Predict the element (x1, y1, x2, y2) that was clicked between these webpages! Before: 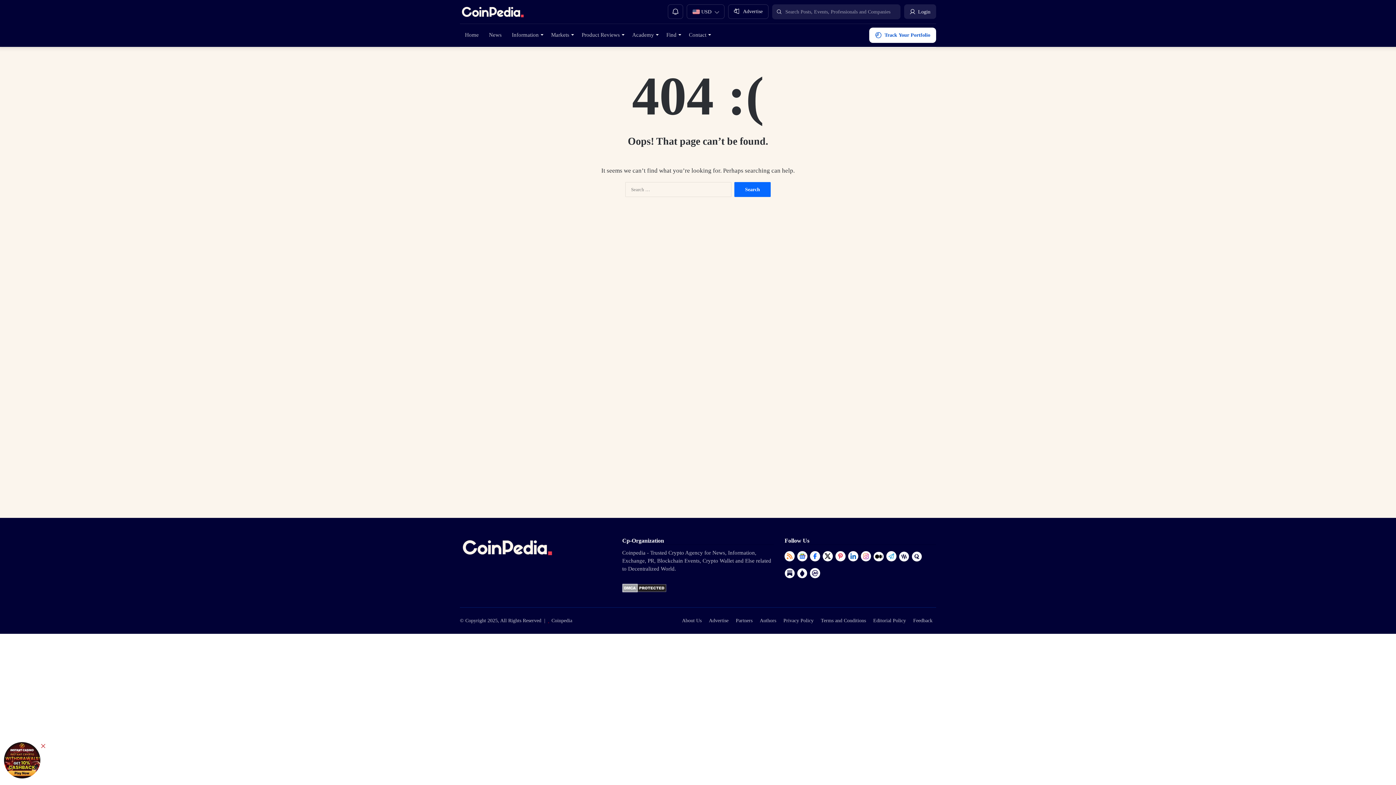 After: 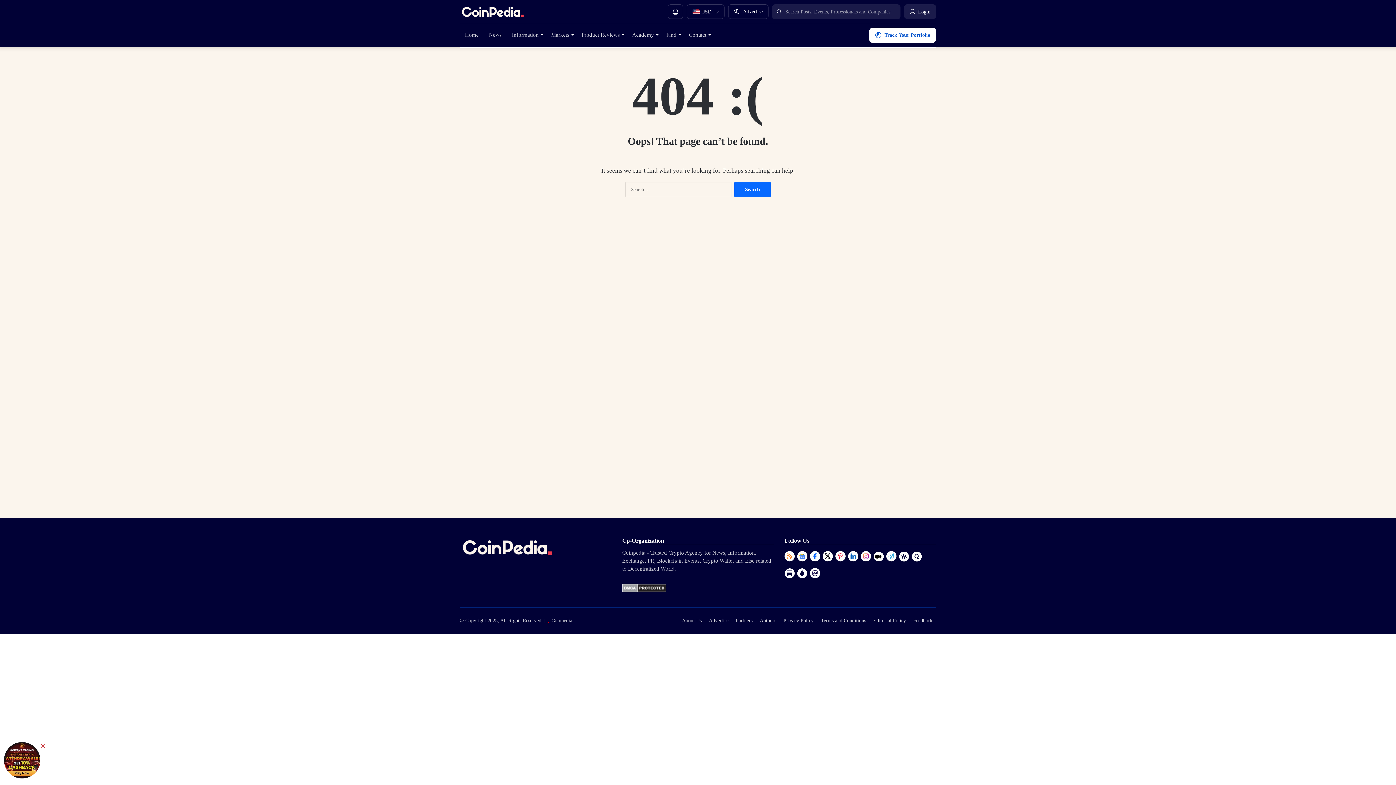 Action: bbox: (777, 9, 781, 14)